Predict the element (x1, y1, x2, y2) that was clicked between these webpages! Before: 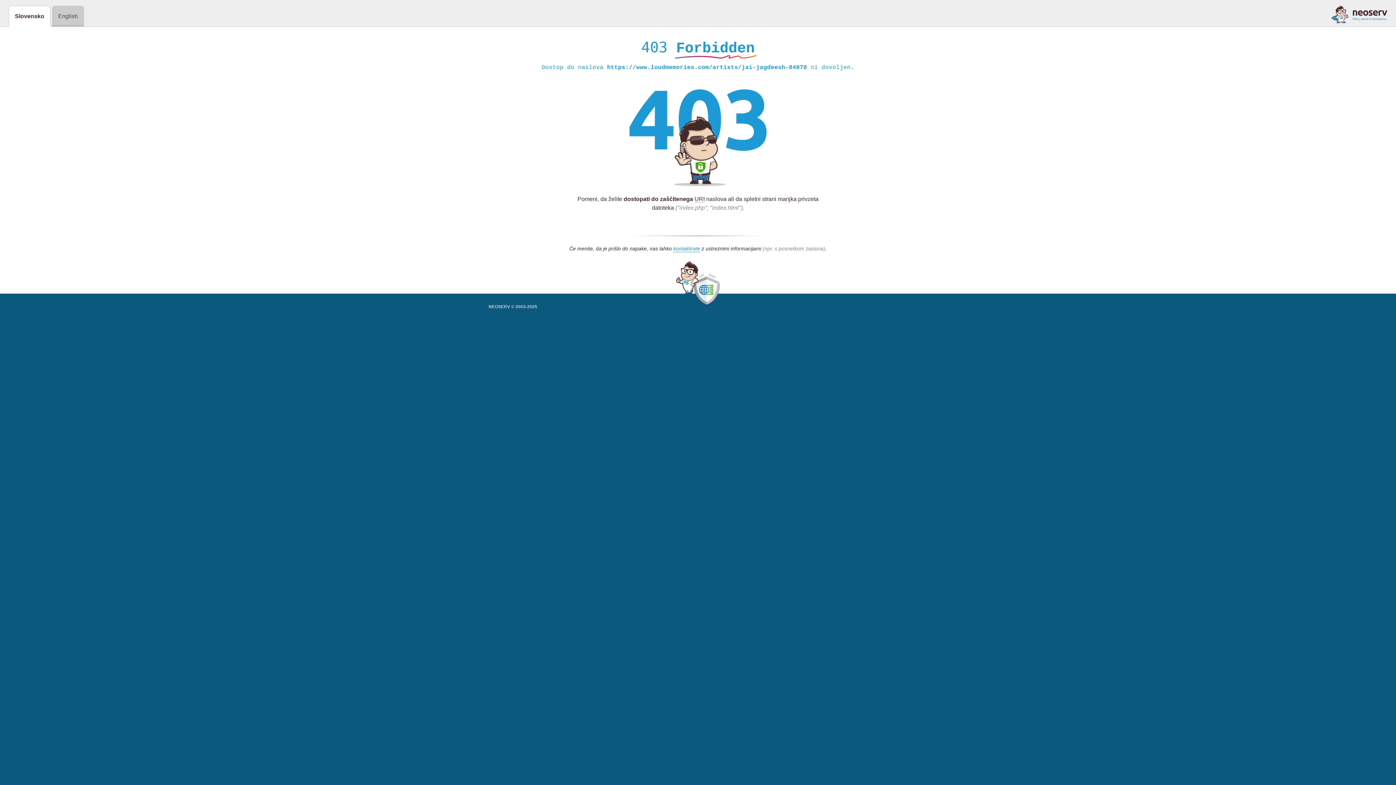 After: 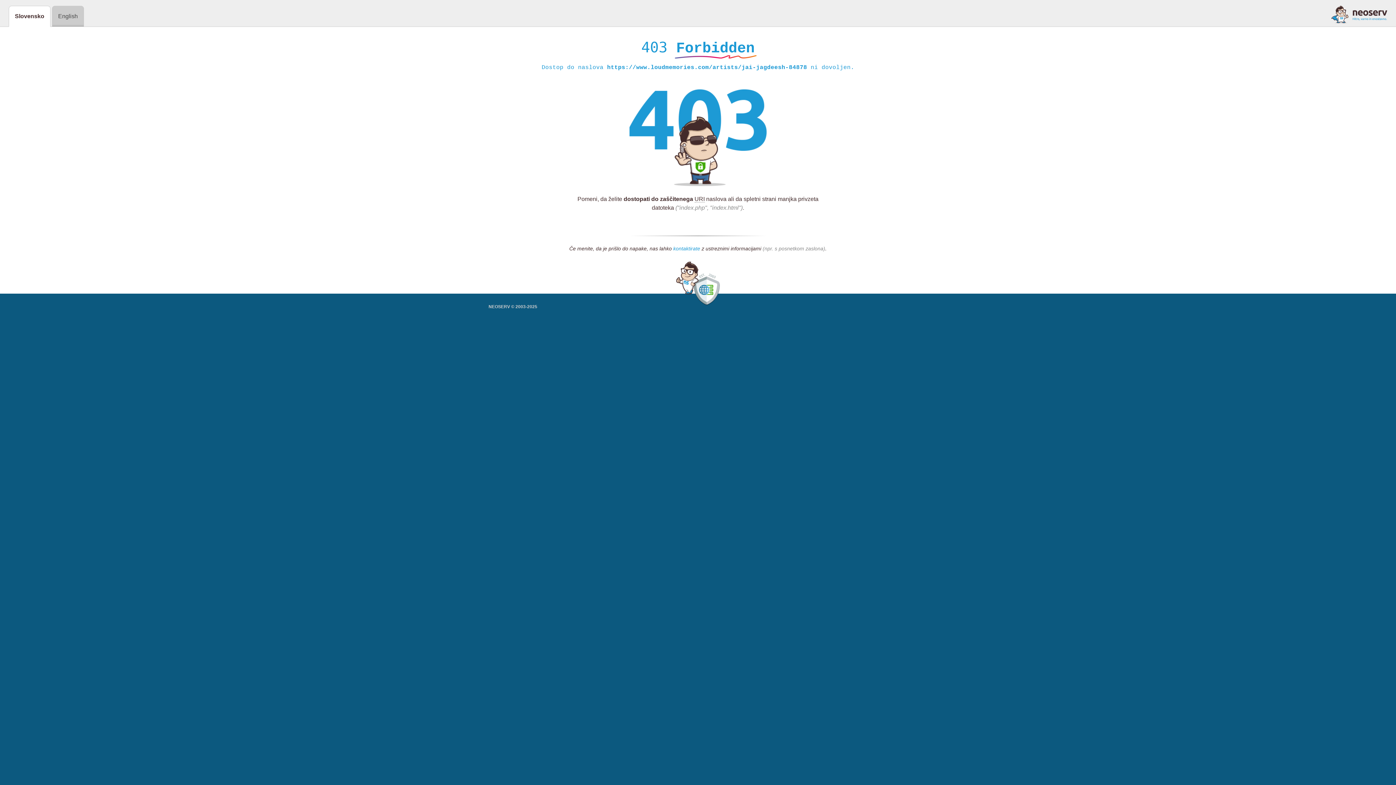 Action: bbox: (673, 245, 700, 252) label: kontaktirate